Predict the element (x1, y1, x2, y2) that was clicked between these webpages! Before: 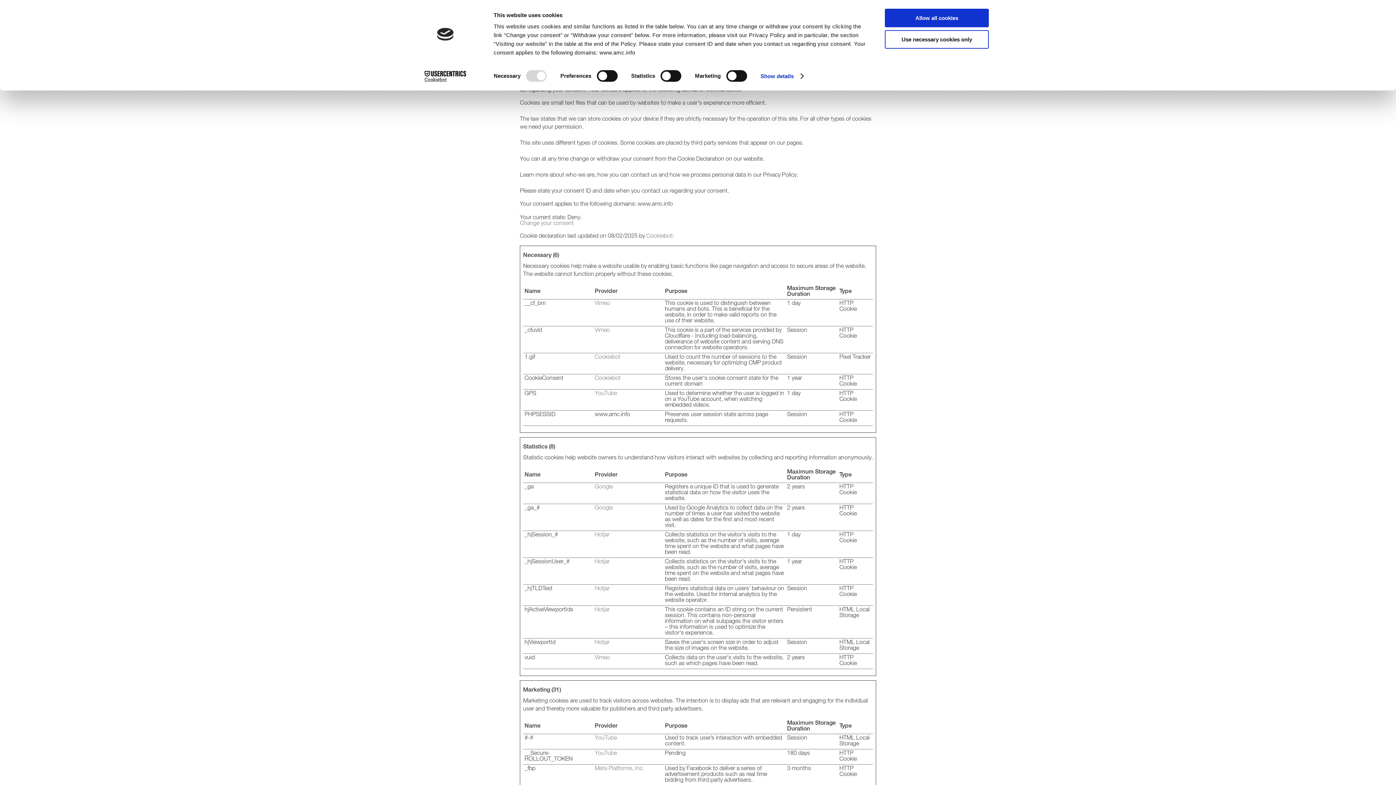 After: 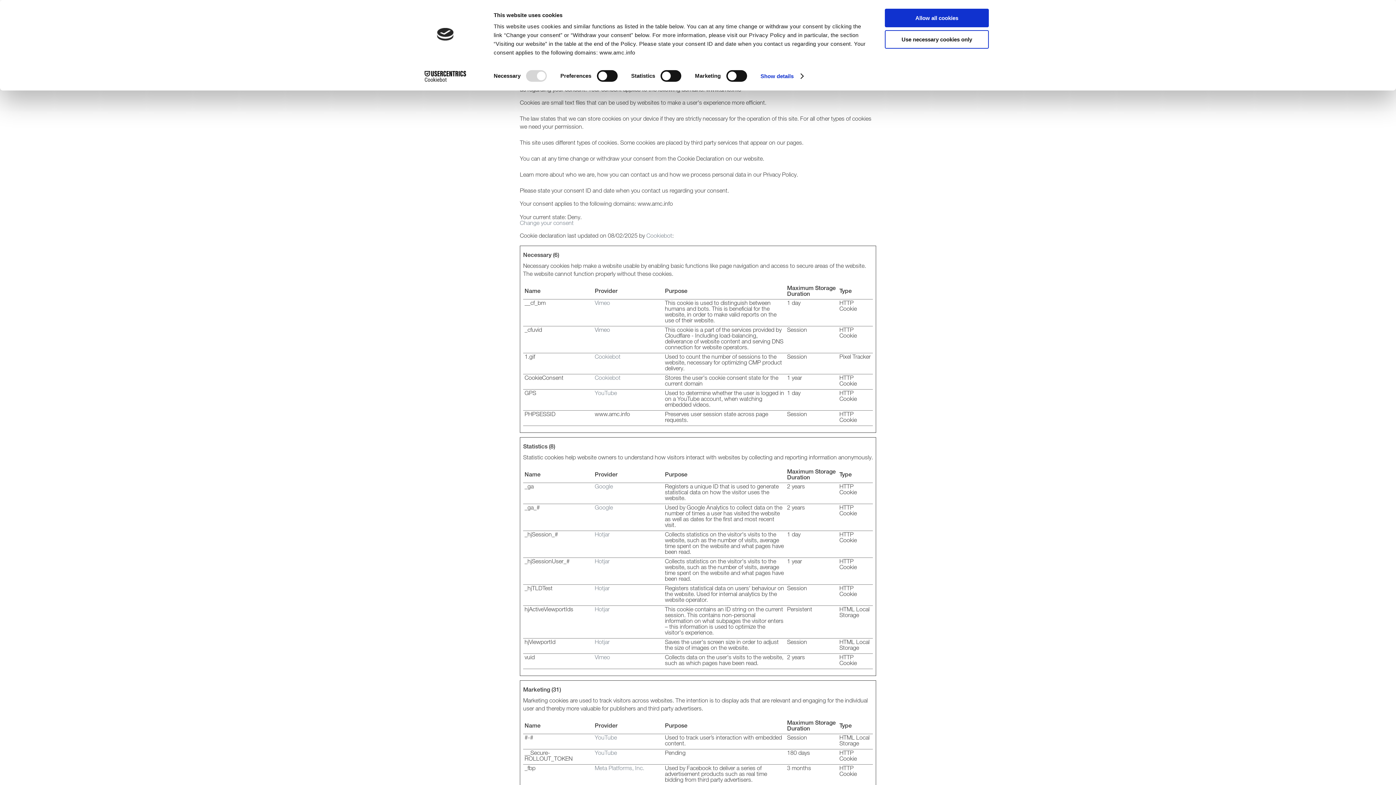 Action: bbox: (594, 328, 610, 333) label: Vimeo